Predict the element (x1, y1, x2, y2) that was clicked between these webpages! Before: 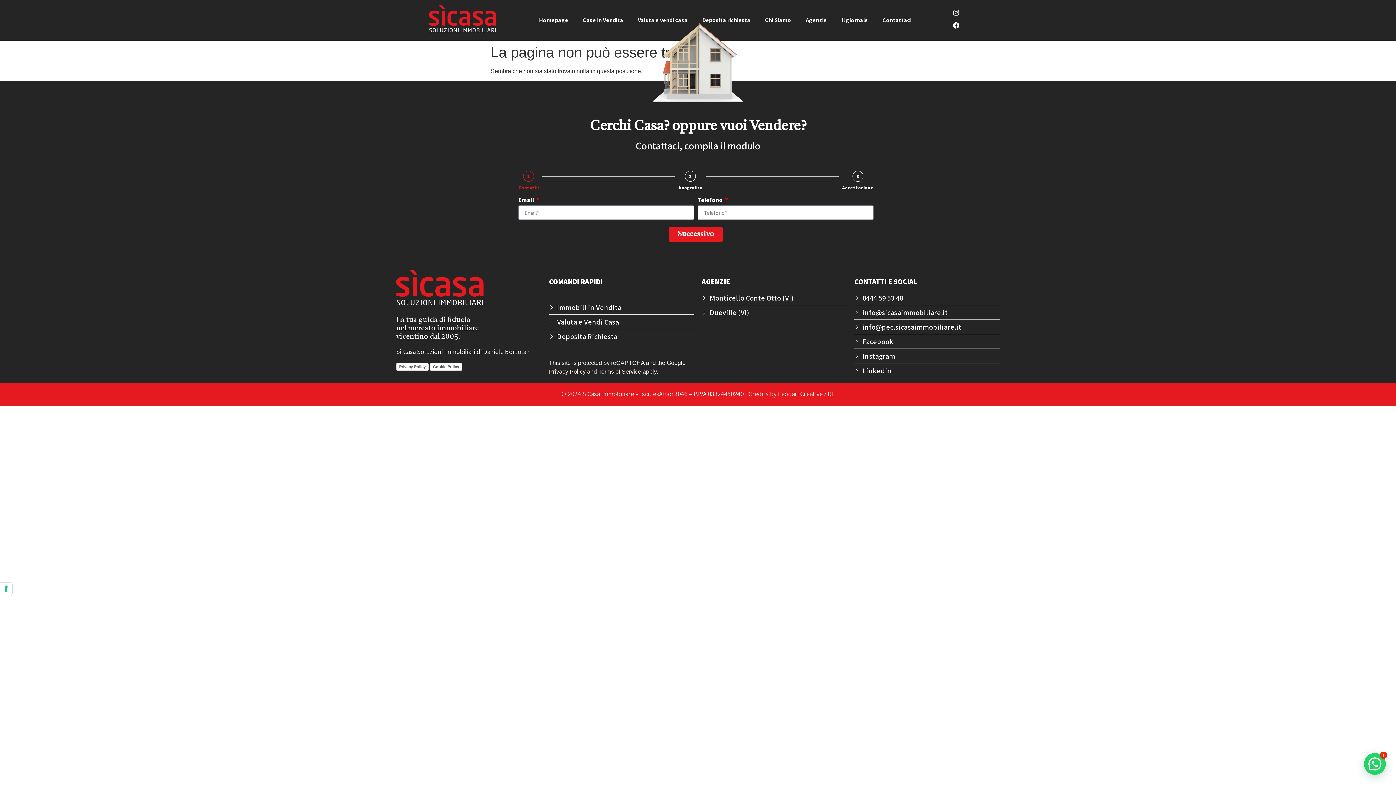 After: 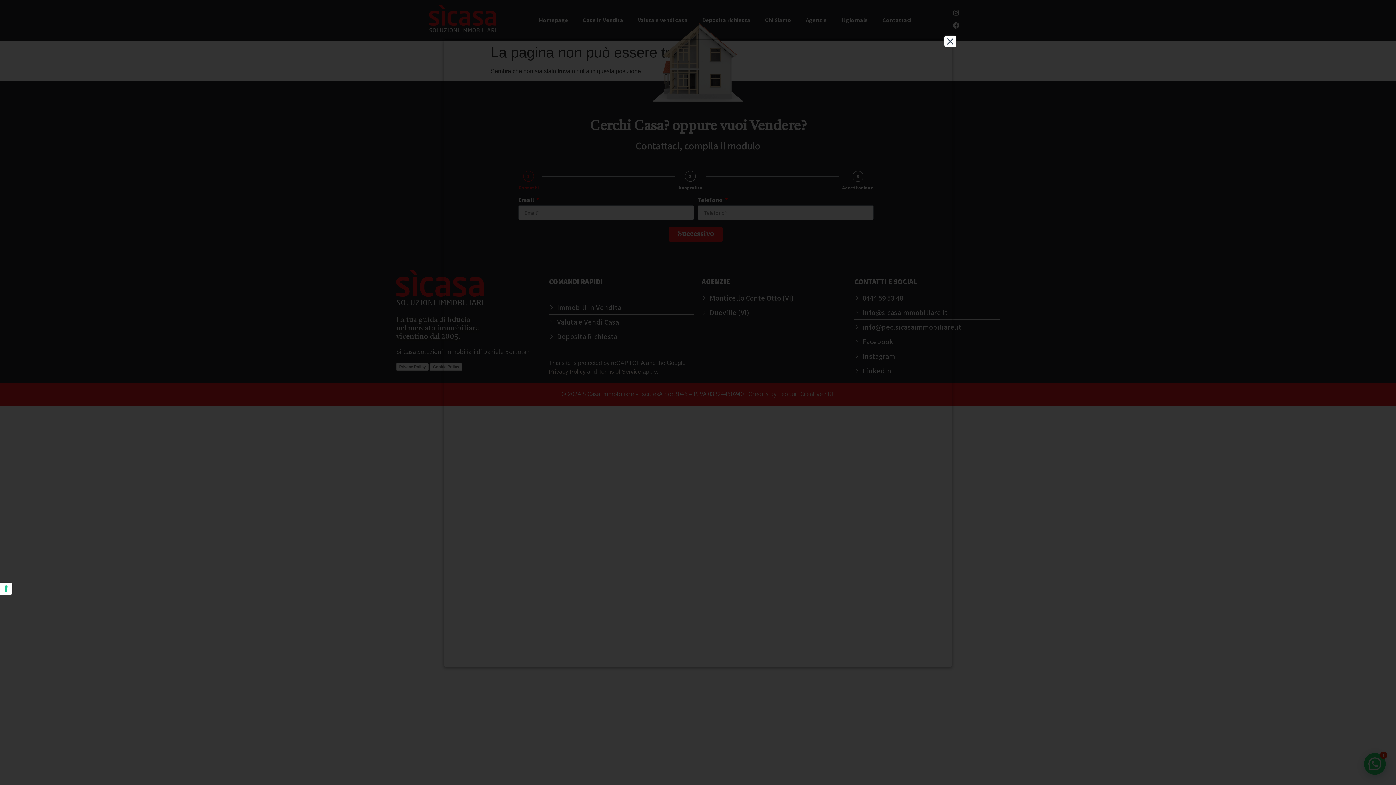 Action: bbox: (430, 363, 462, 370) label: Cookie Policy